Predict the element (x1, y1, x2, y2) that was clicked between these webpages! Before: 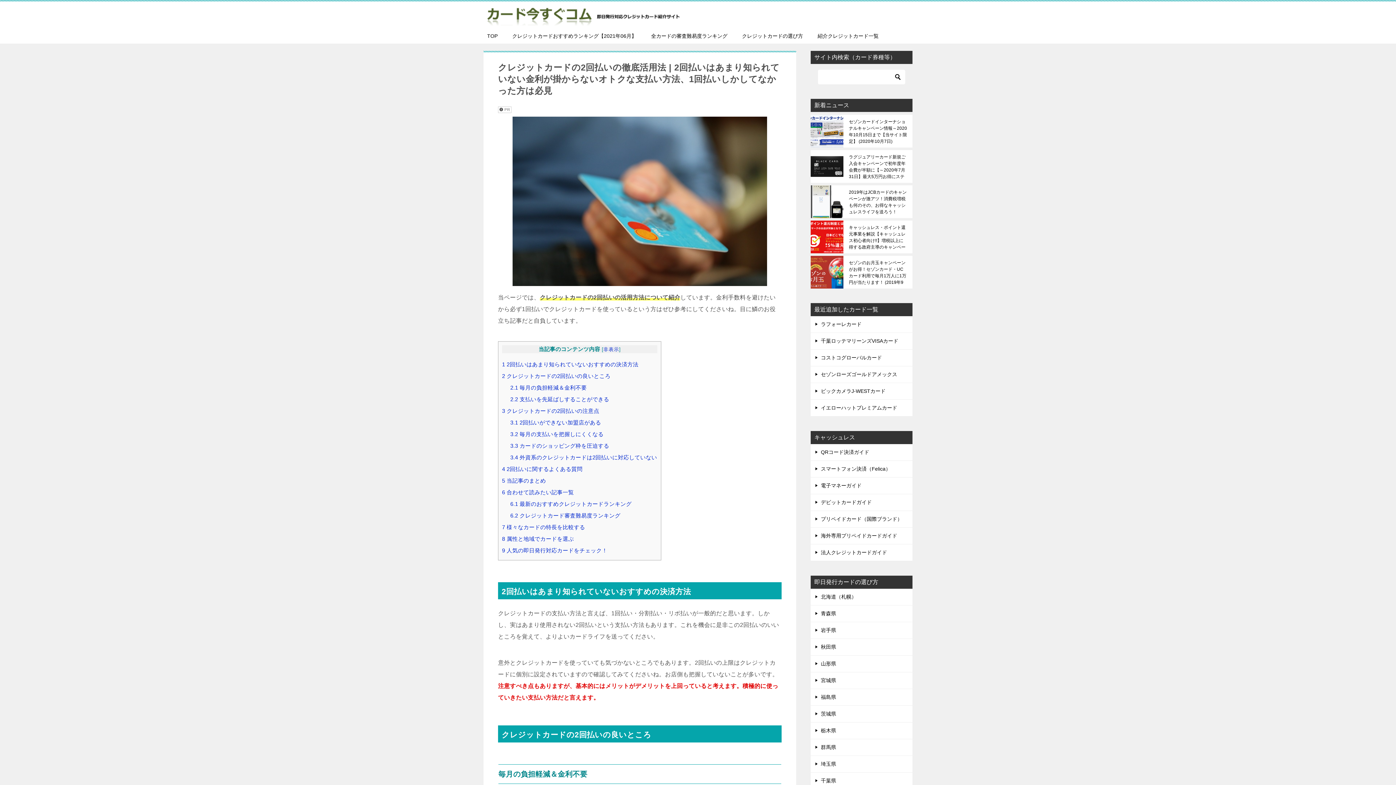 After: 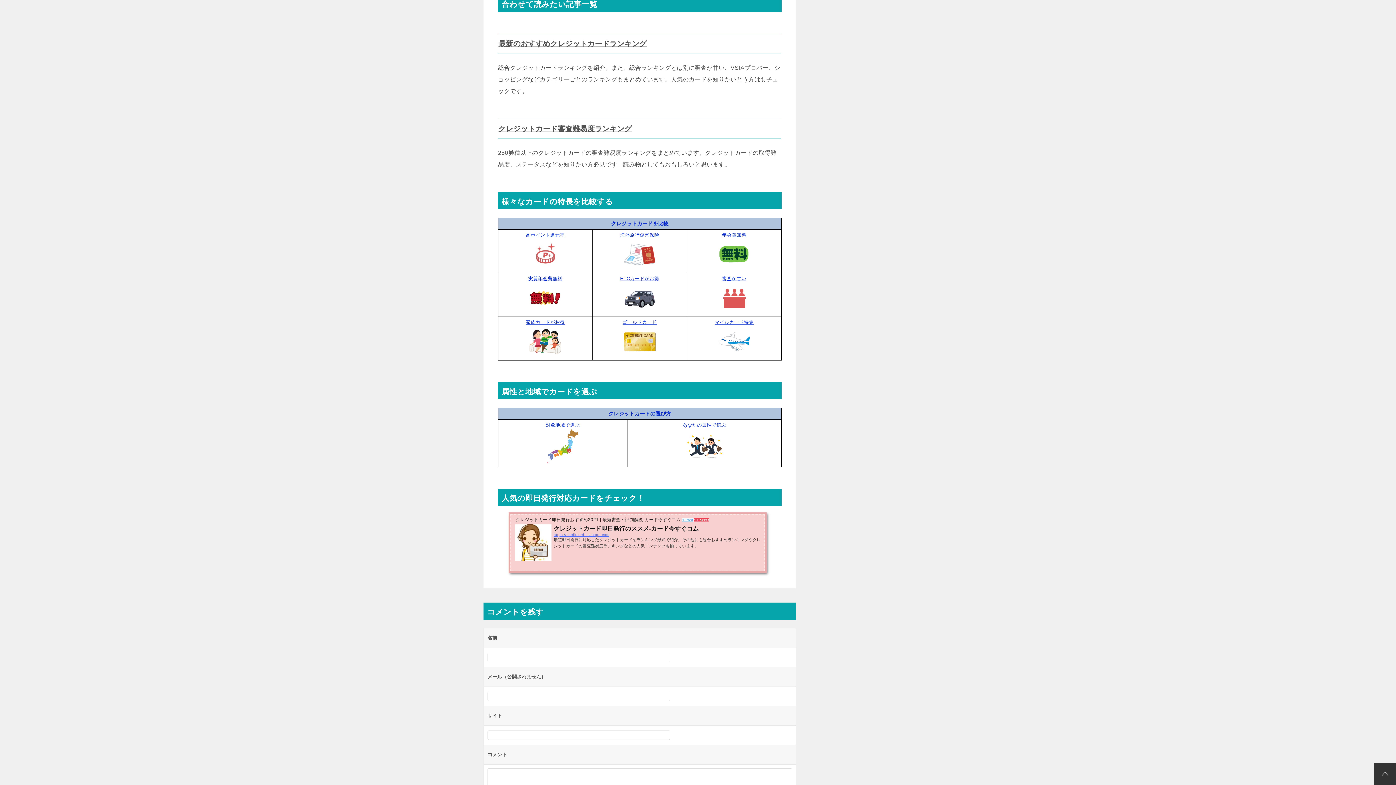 Action: bbox: (502, 489, 574, 495) label: 6 合わせて読みたい記事一覧